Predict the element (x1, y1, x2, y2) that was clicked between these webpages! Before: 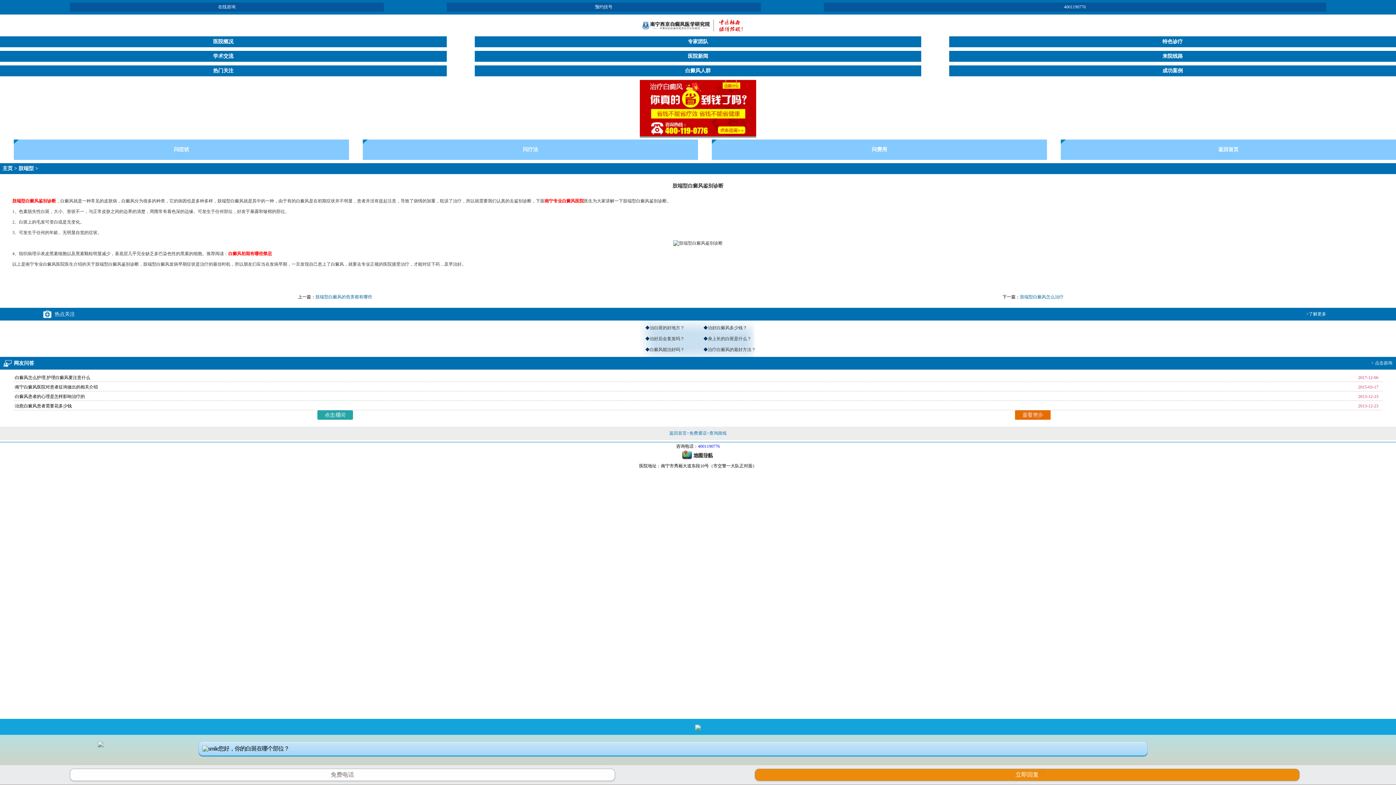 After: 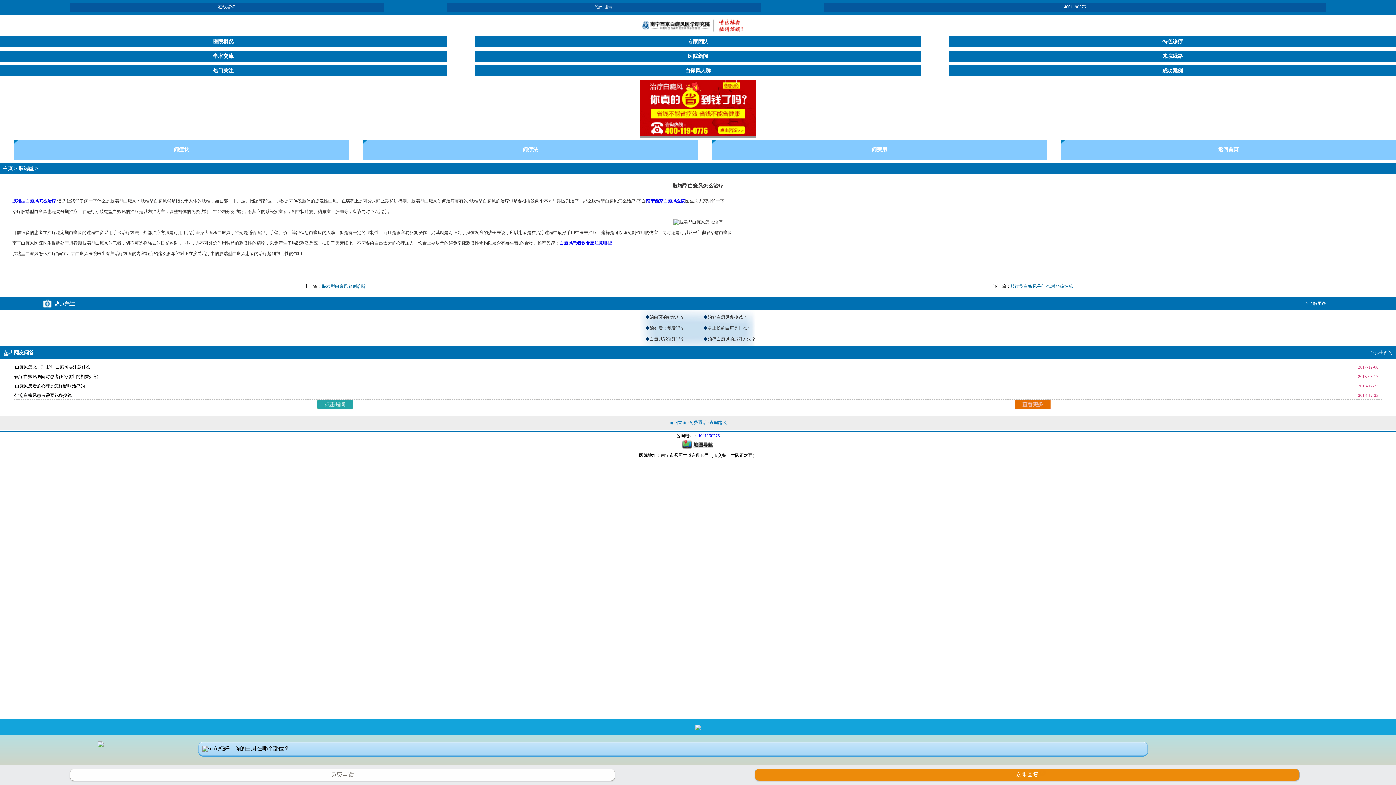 Action: bbox: (1020, 294, 1063, 299) label: 肢端型白癜风怎么治疗